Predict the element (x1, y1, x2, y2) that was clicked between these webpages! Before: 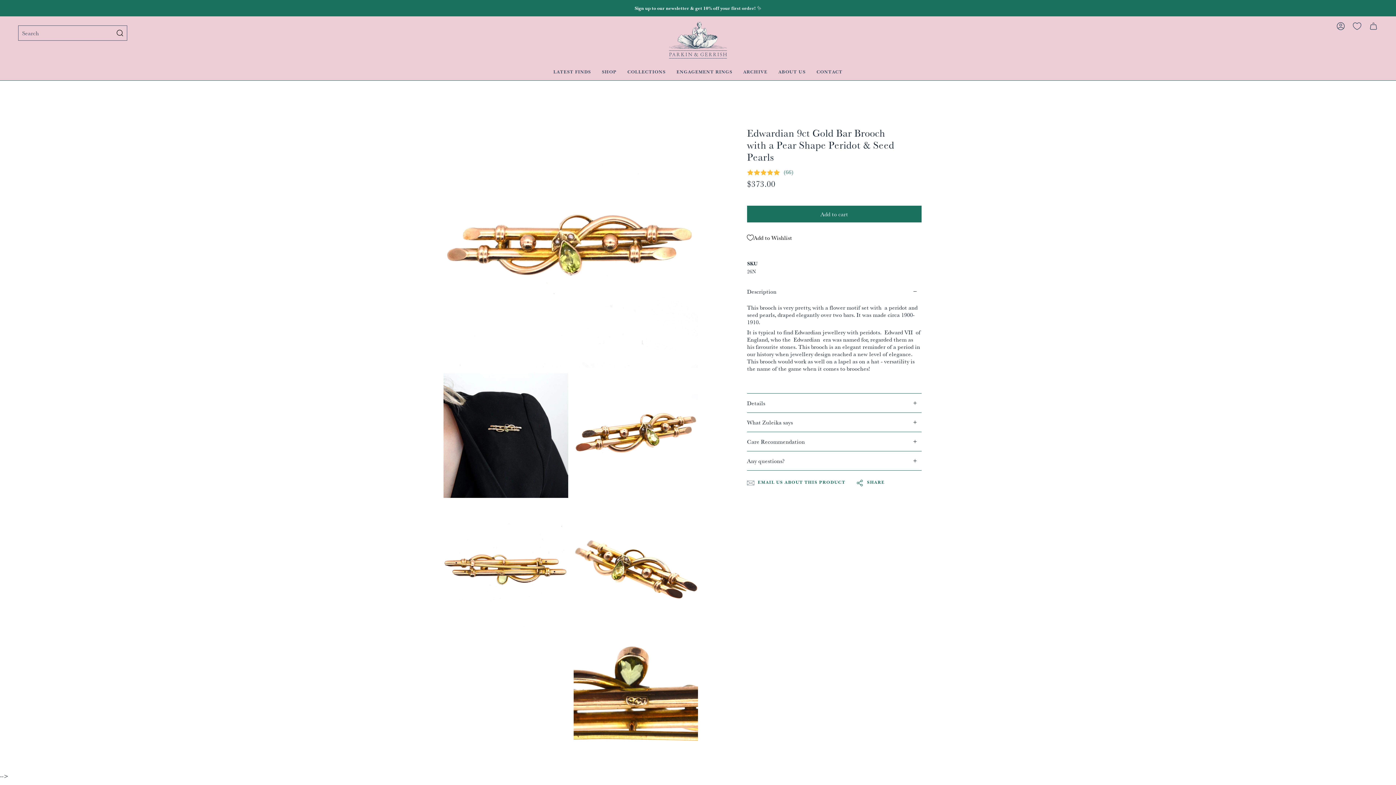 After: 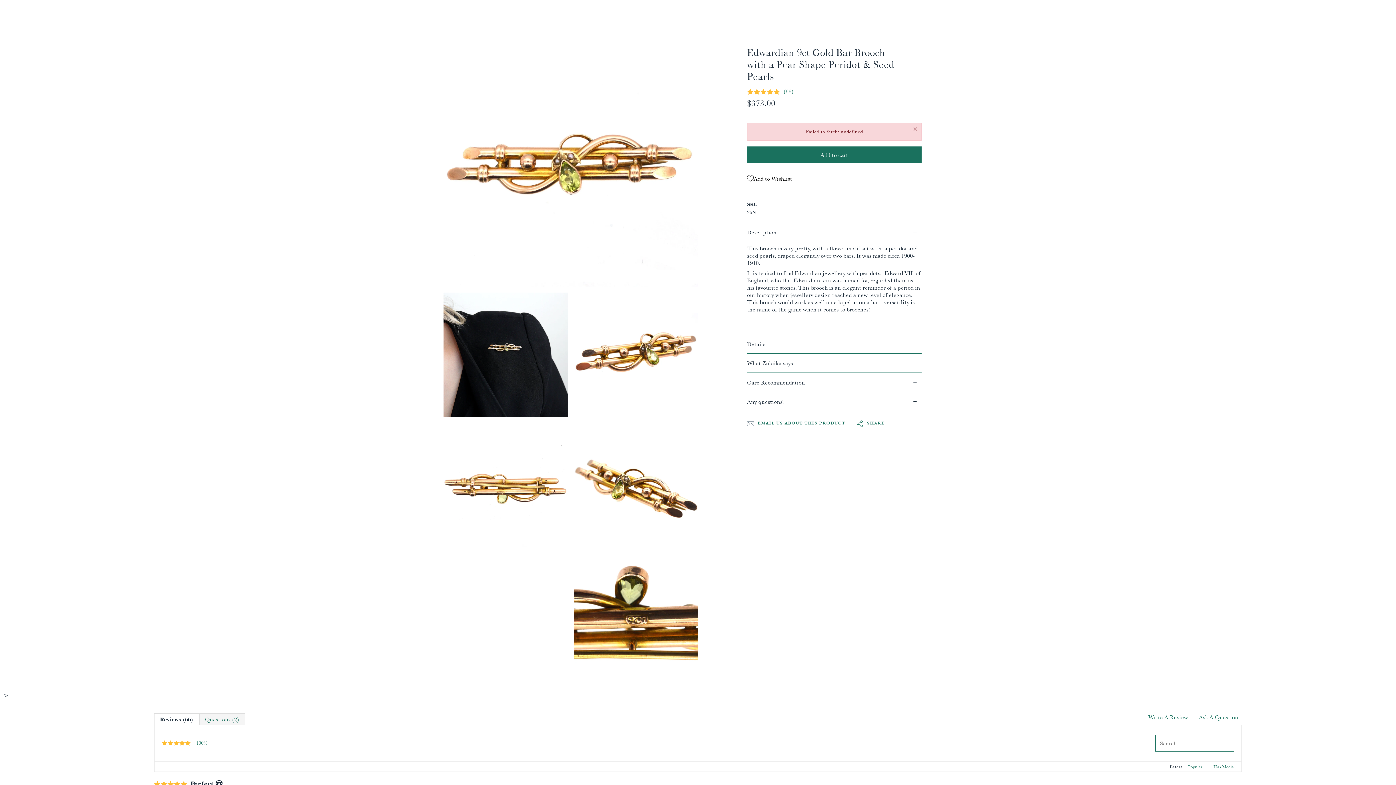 Action: label: Add to cart
  bbox: (747, 205, 921, 222)